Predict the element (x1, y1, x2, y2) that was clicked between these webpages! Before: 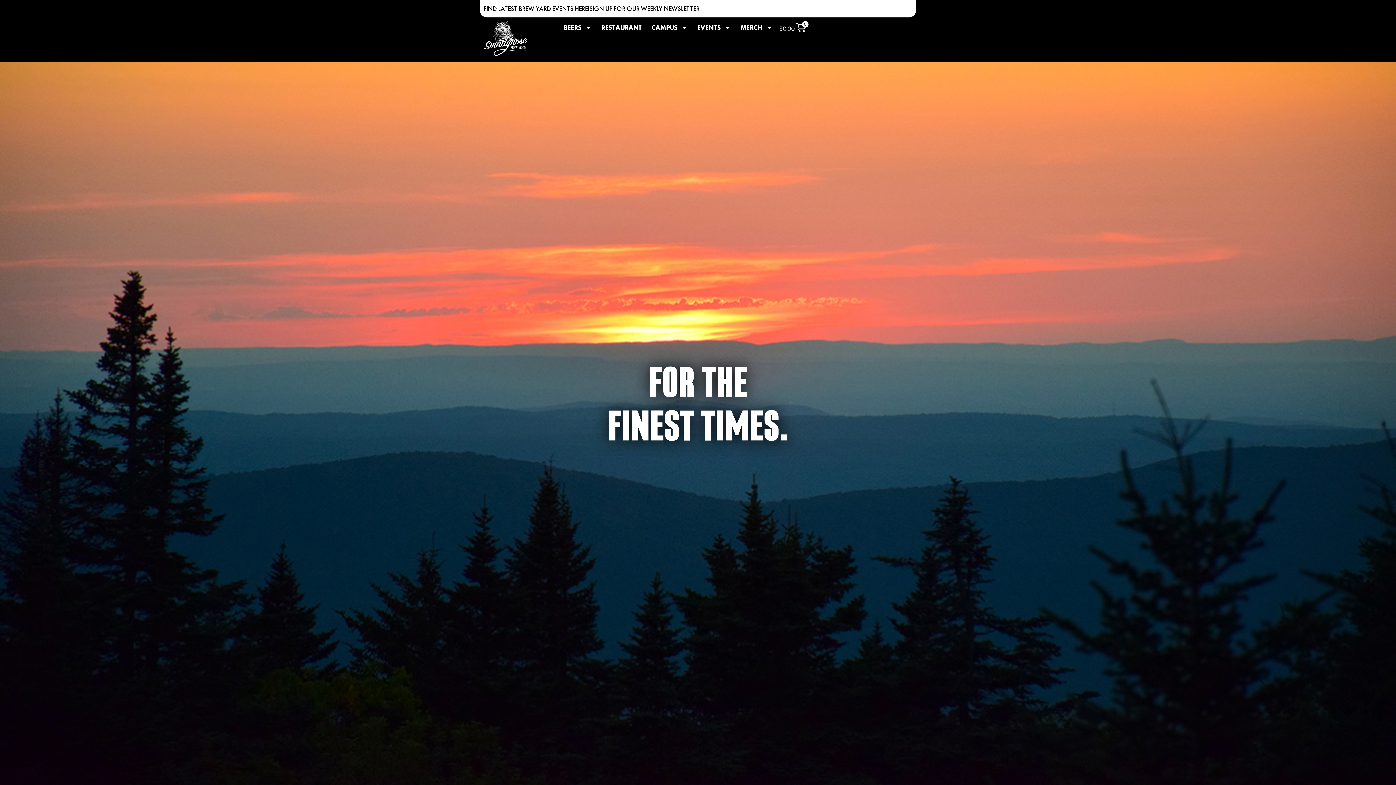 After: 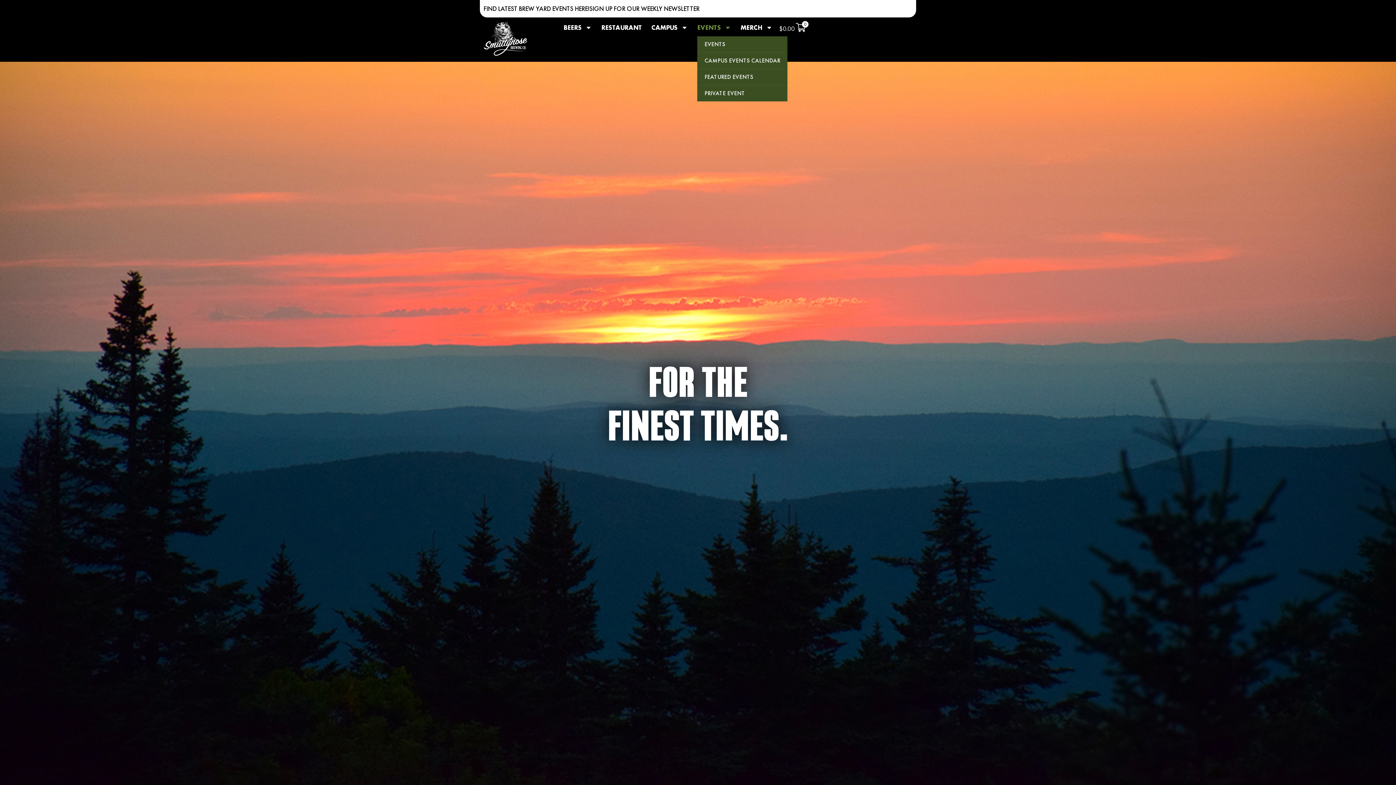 Action: label: EVENTS bbox: (697, 22, 731, 32)